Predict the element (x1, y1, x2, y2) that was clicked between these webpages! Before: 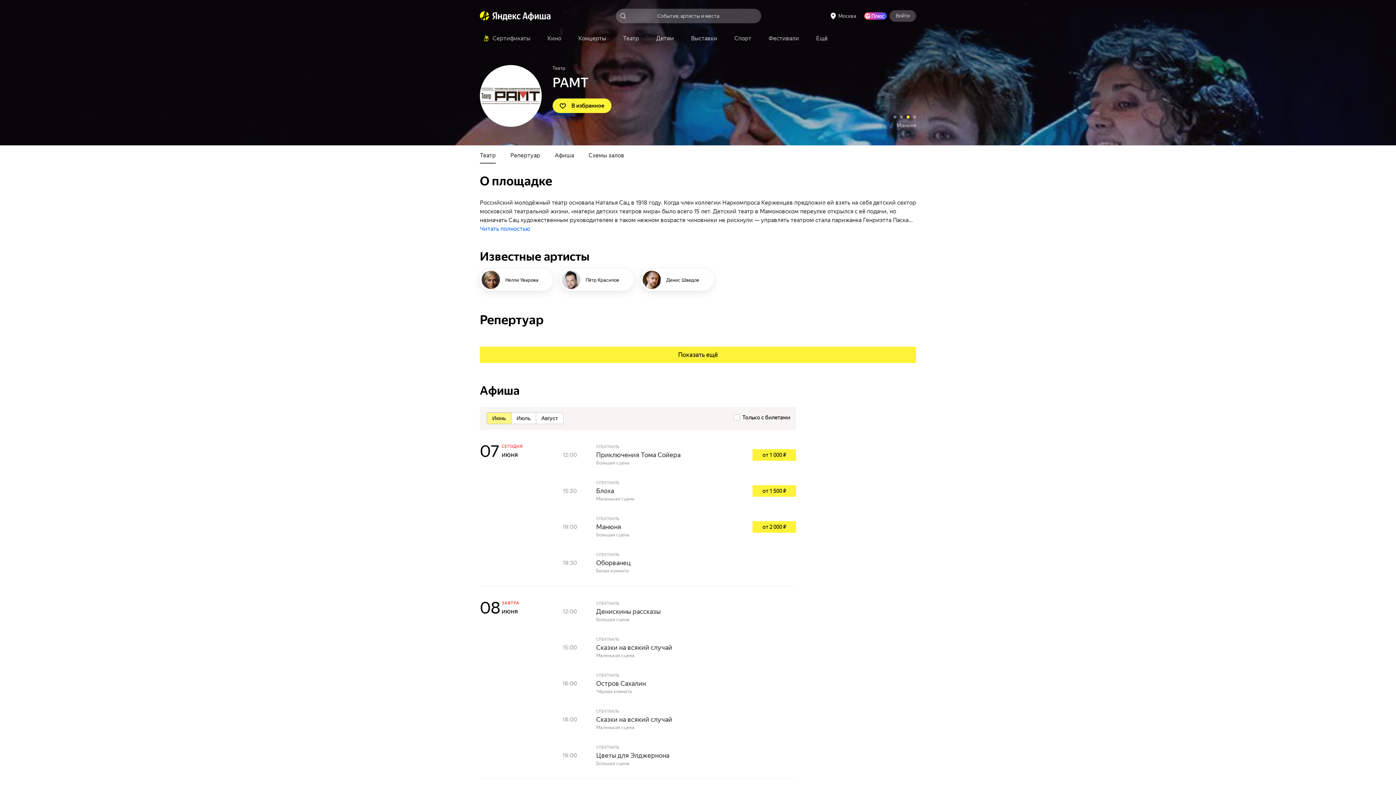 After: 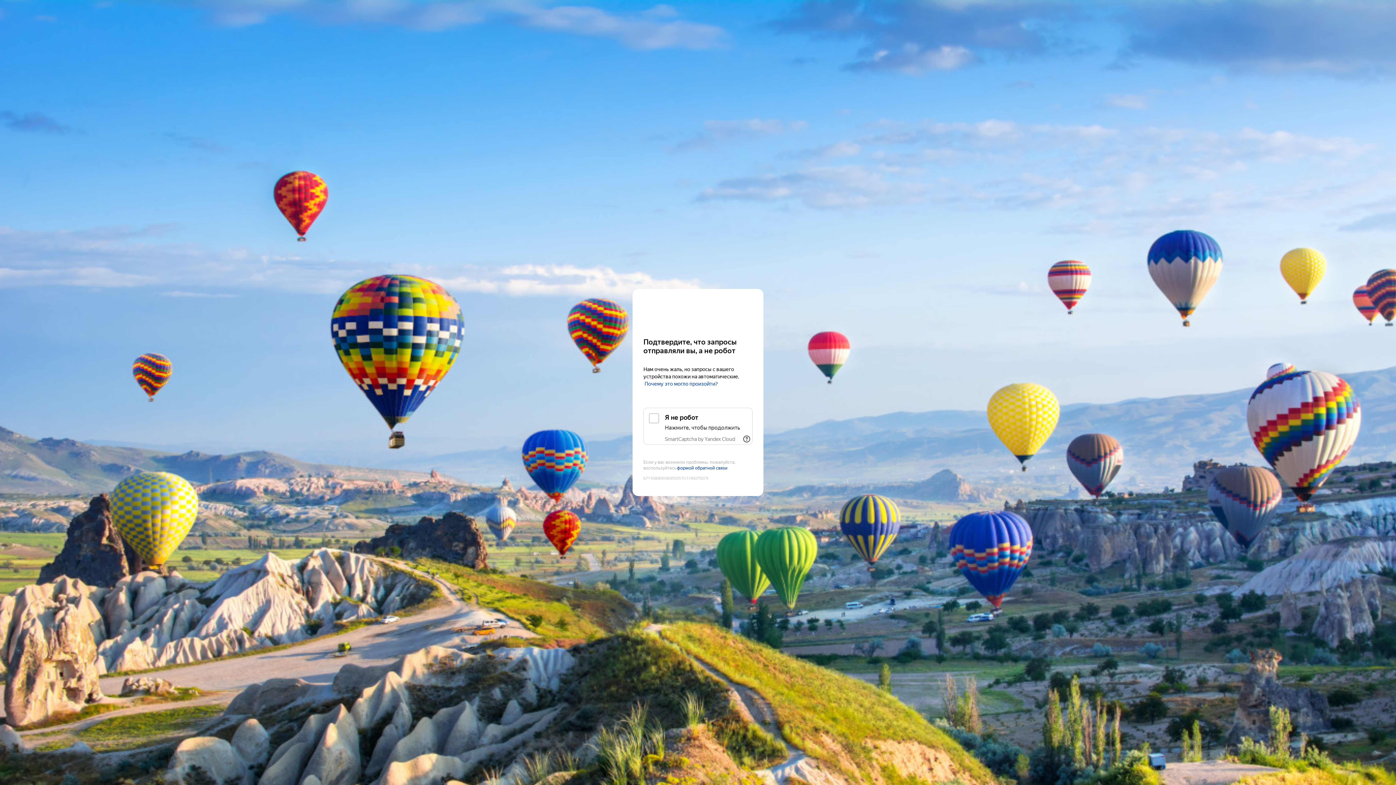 Action: bbox: (596, 752, 669, 759) label: Цветы для Элджернона